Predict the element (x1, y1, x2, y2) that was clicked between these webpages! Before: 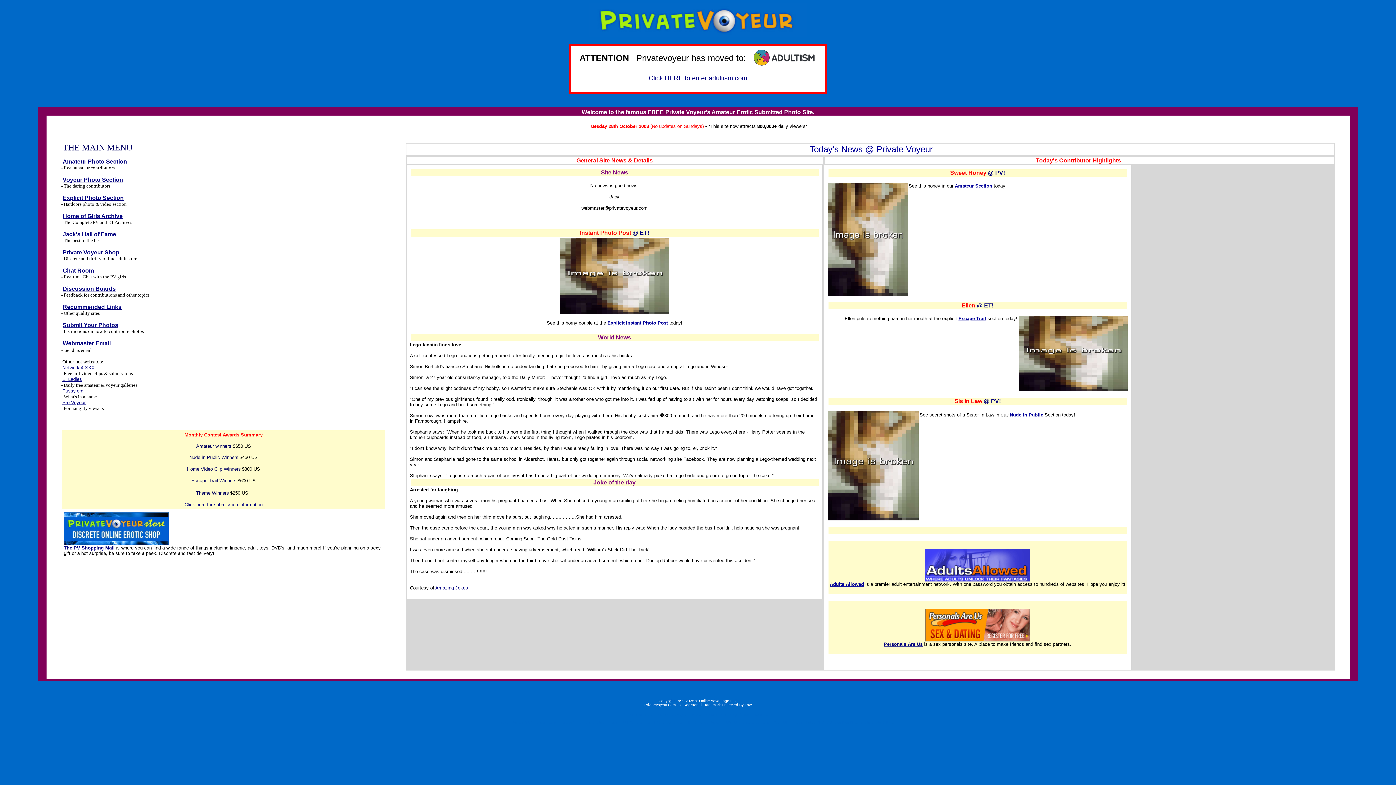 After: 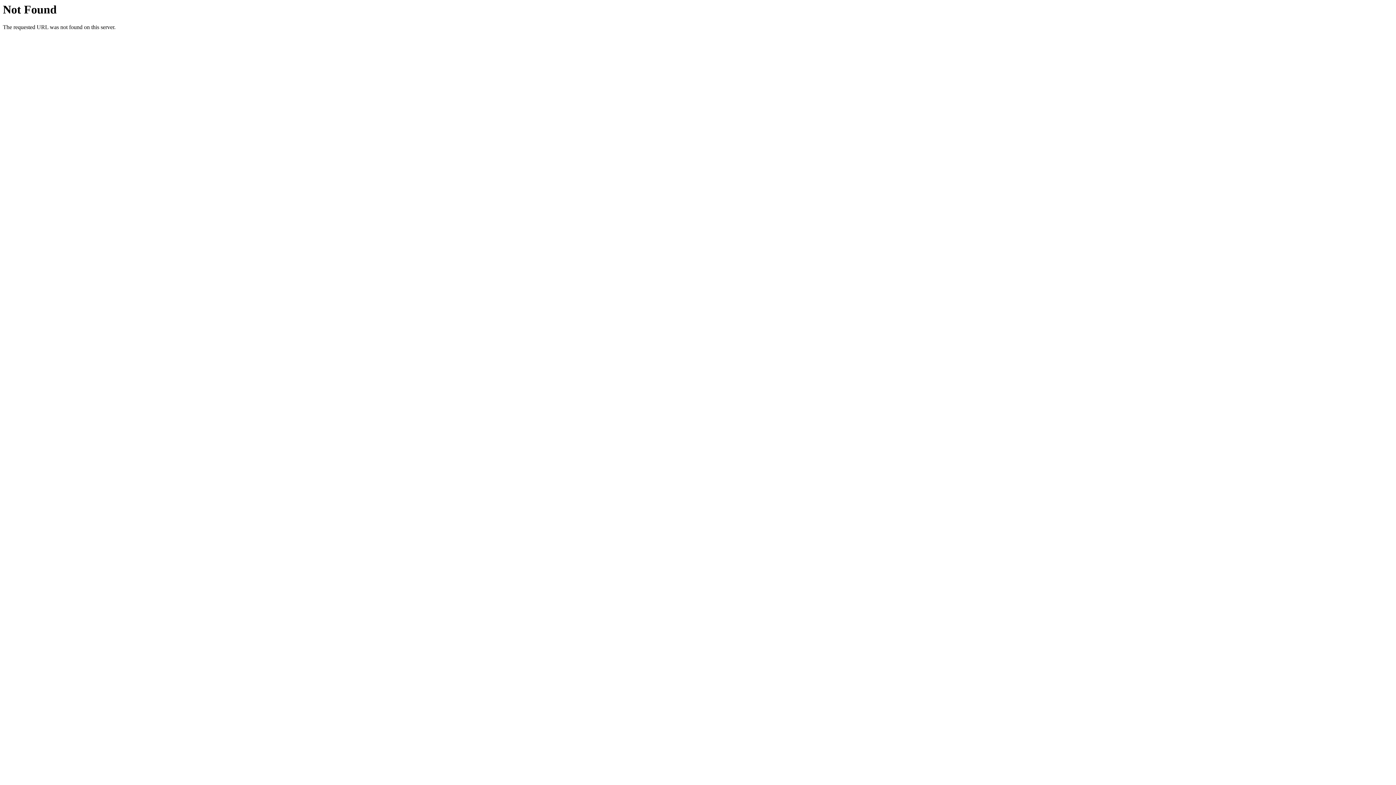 Action: label: Escape Trail bbox: (958, 316, 986, 321)